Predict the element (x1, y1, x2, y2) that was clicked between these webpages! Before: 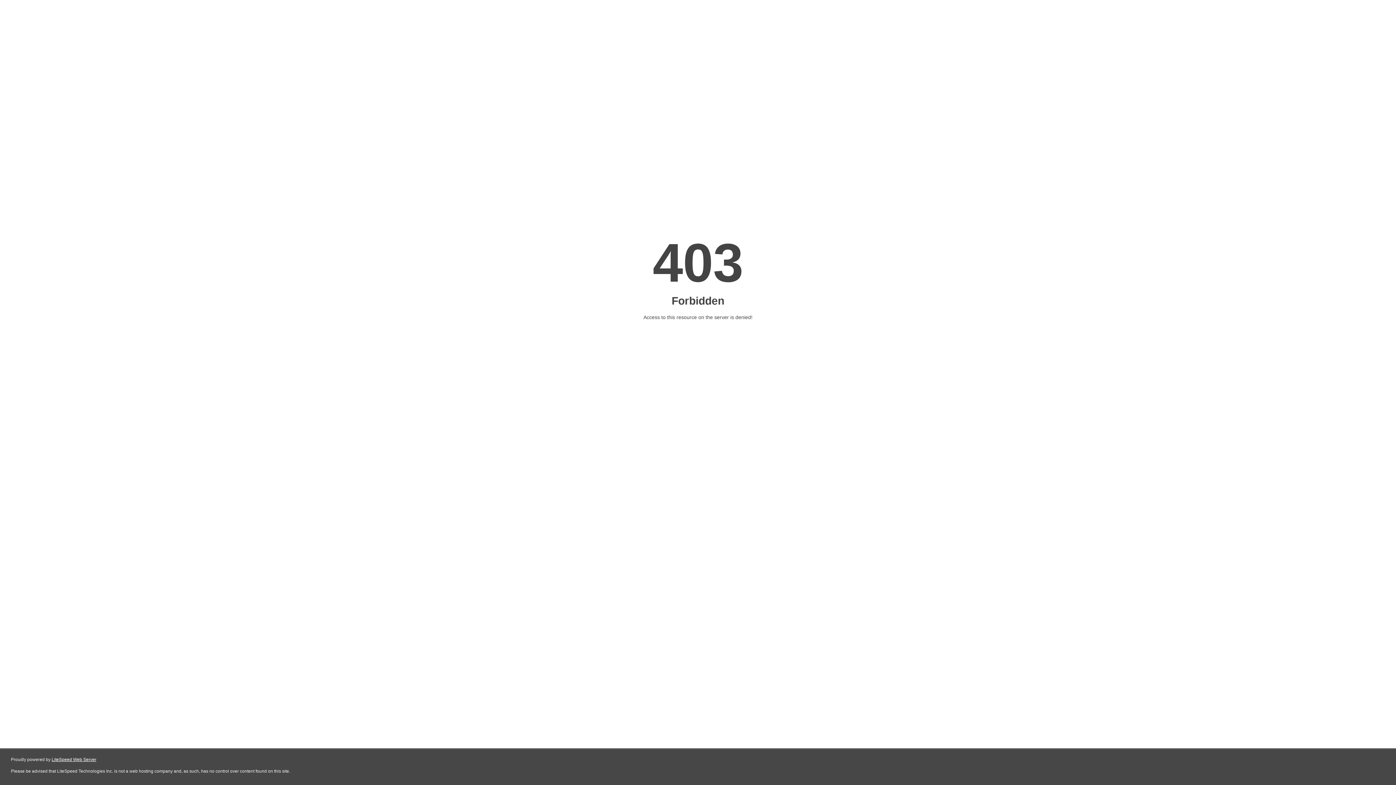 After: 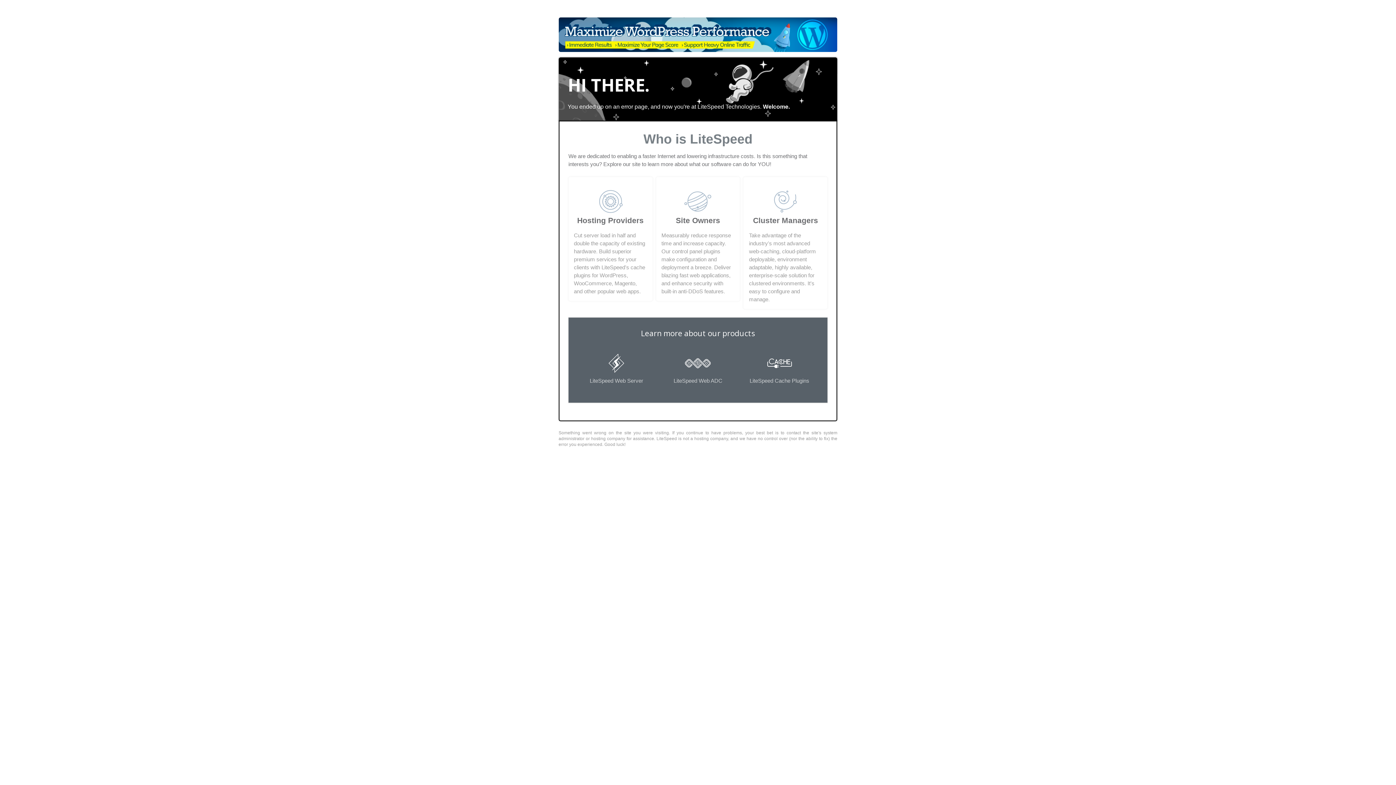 Action: bbox: (51, 757, 96, 762) label: LiteSpeed Web Server